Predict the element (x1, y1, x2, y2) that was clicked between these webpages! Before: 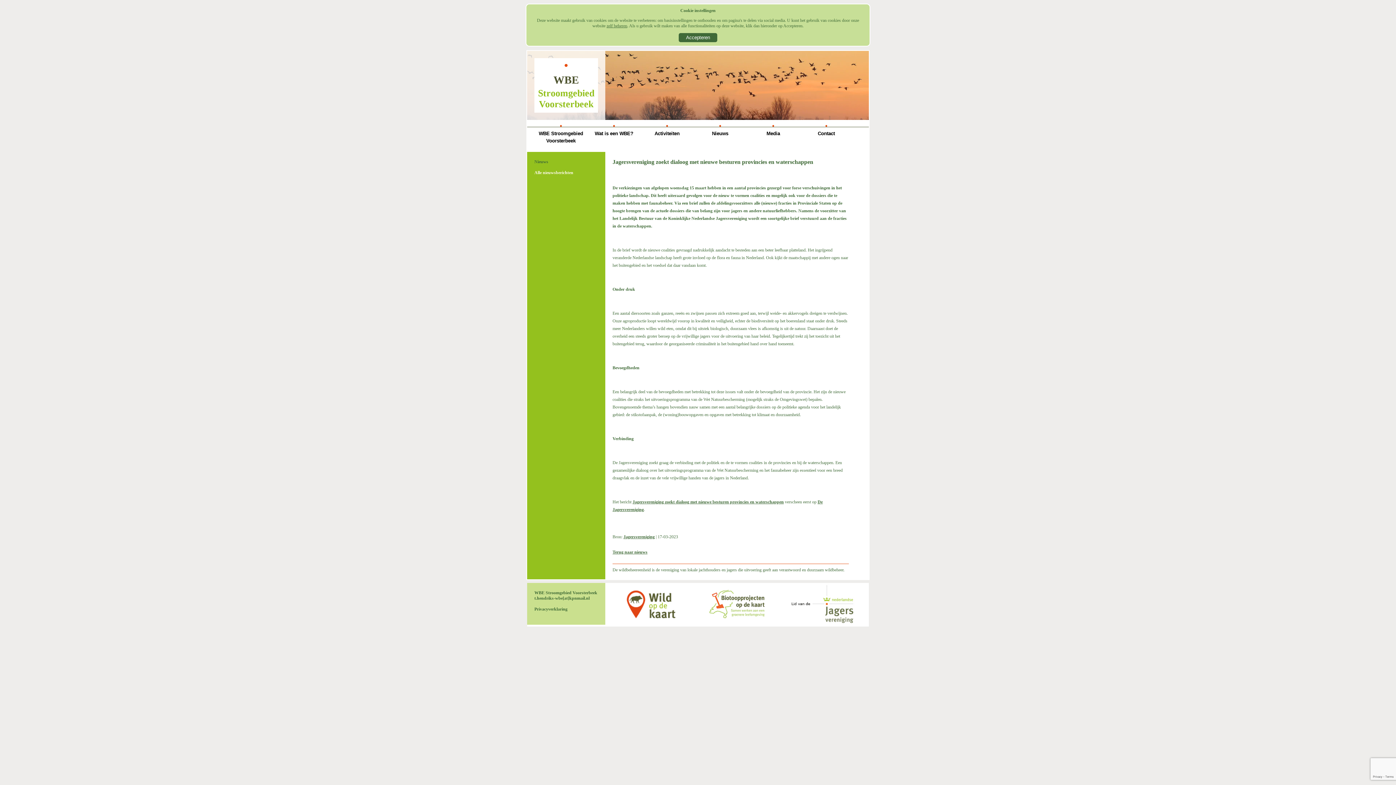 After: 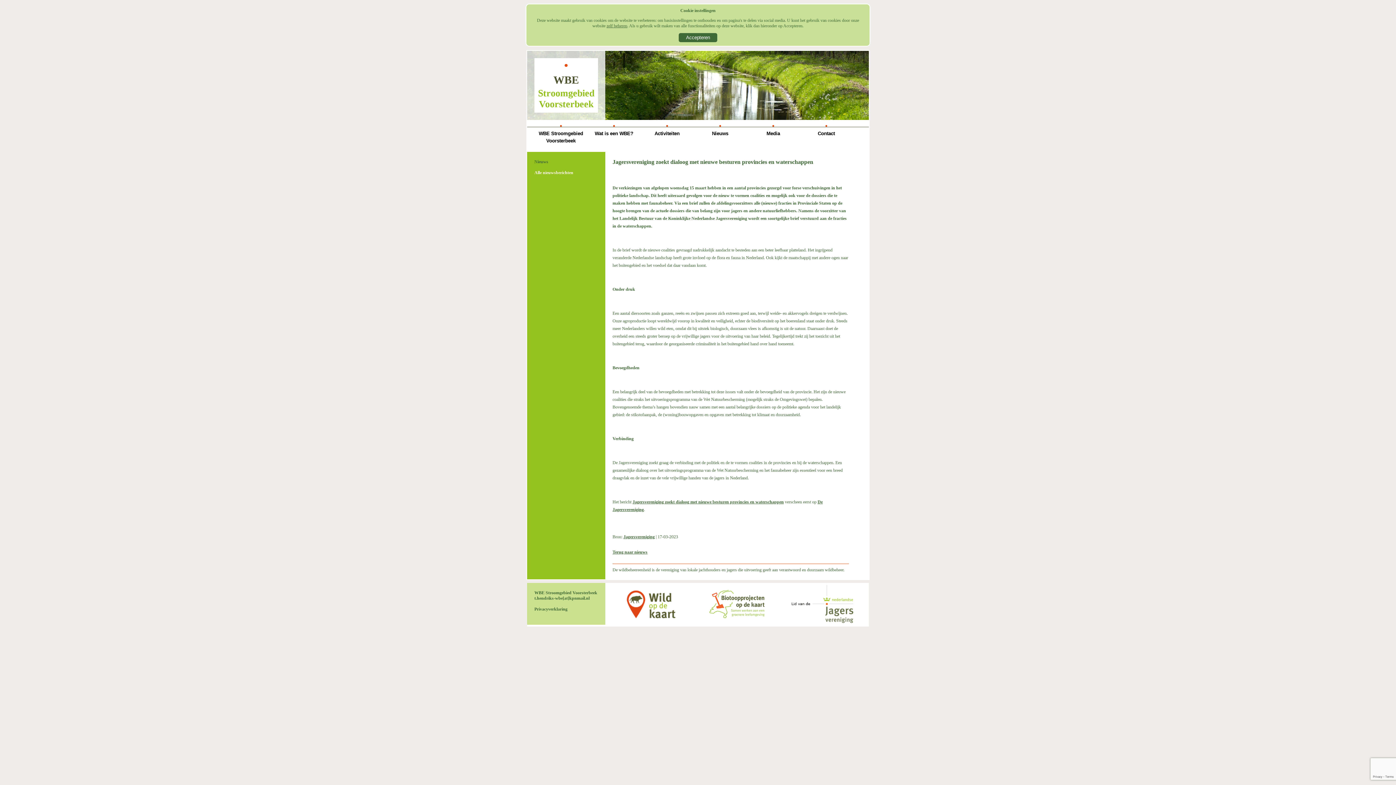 Action: bbox: (707, 583, 769, 626)